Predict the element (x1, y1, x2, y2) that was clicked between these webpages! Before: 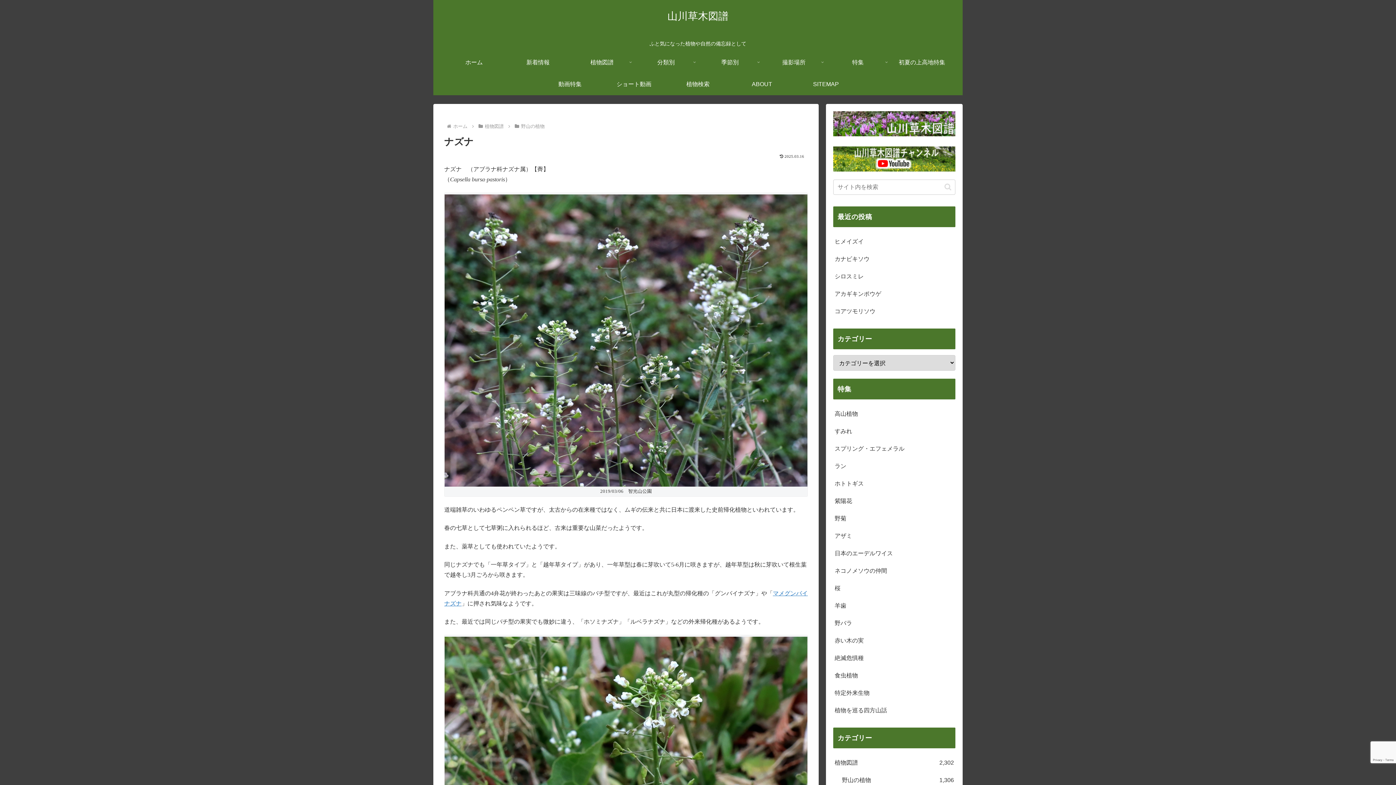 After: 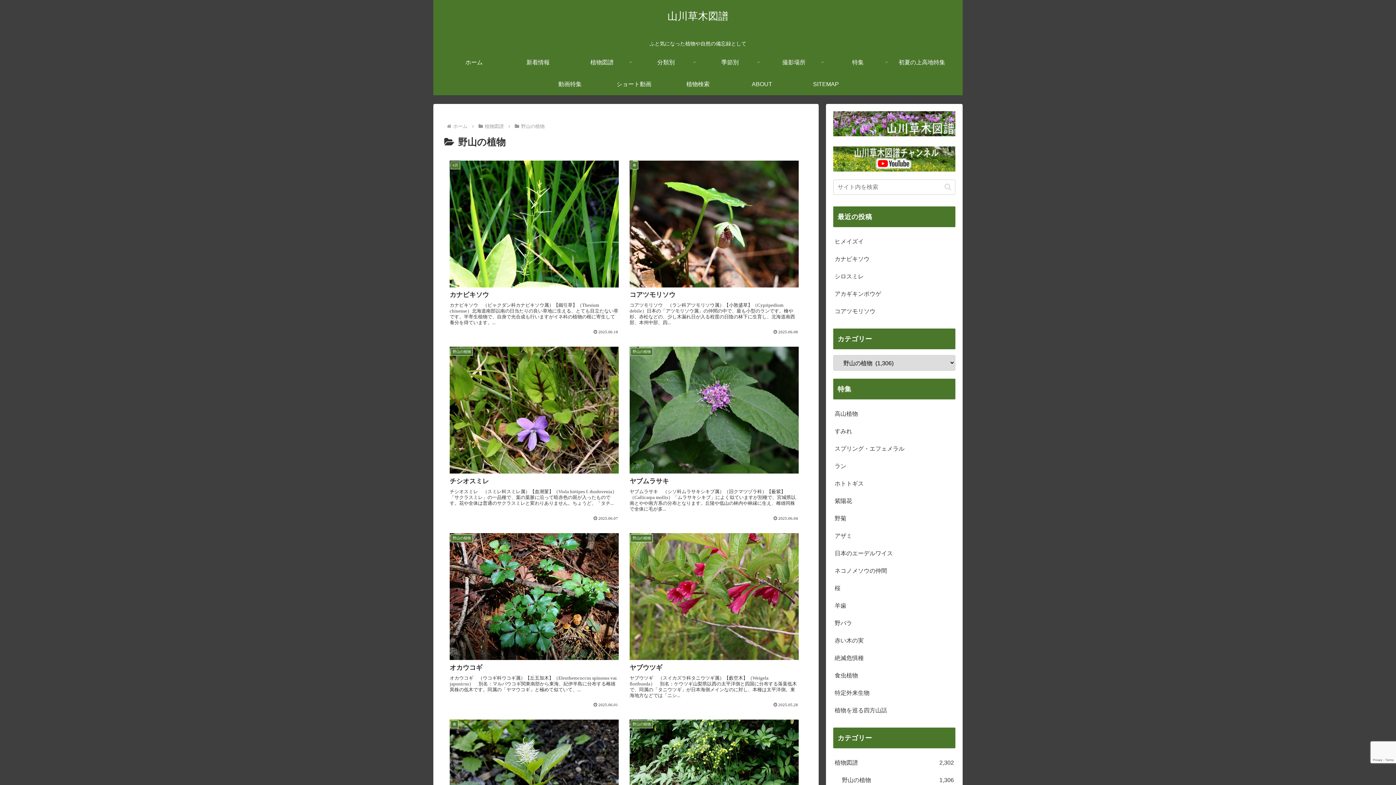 Action: label: 野山の植物 bbox: (520, 123, 545, 129)